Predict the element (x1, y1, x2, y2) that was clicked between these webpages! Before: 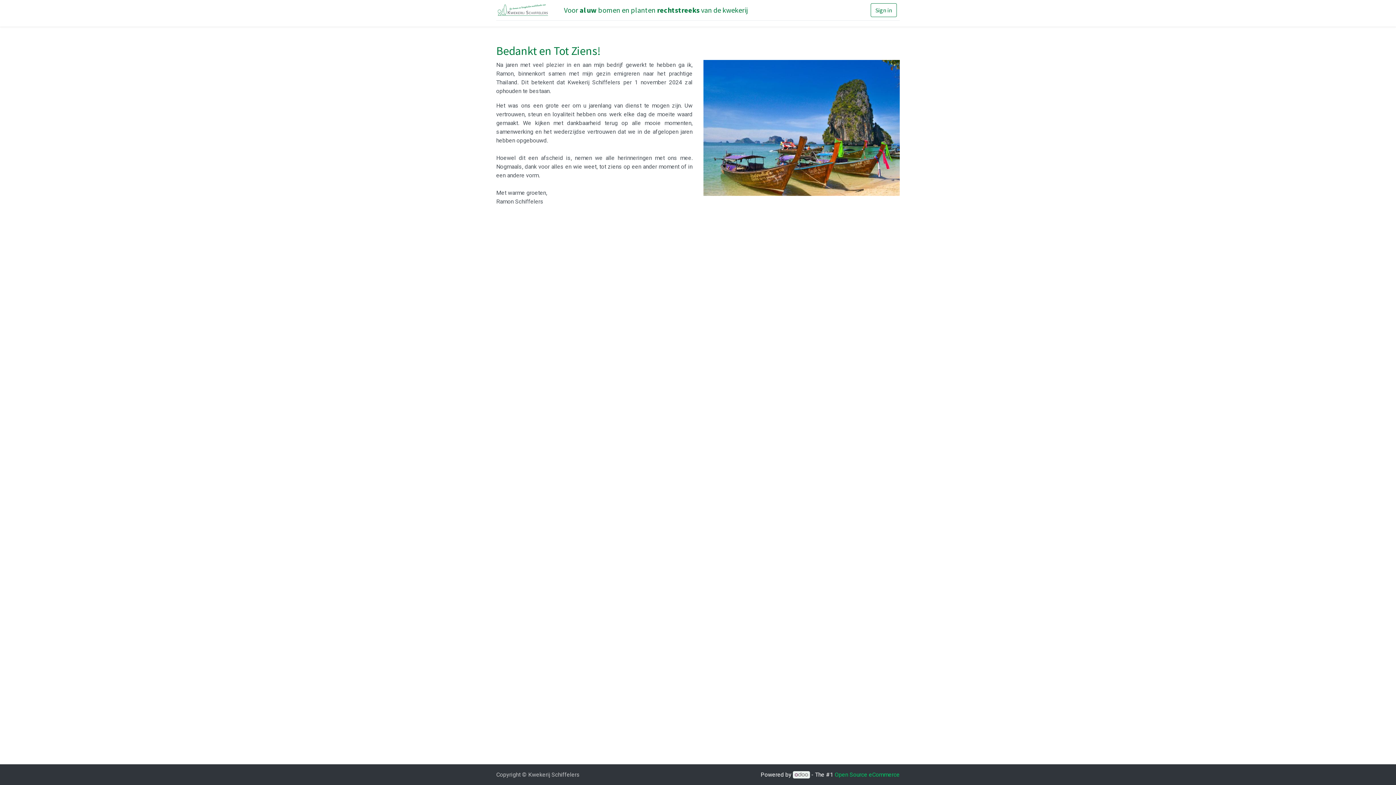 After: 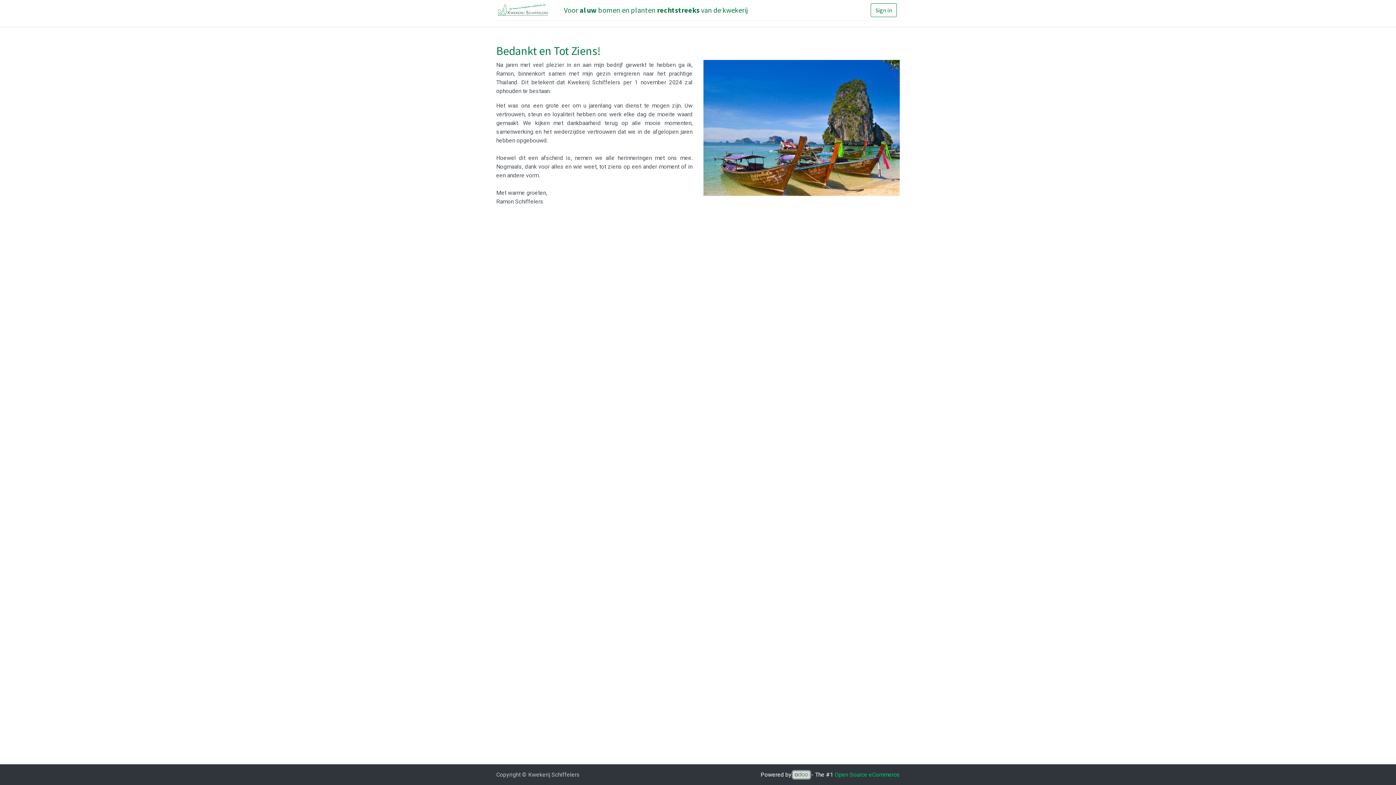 Action: bbox: (793, 771, 810, 778)